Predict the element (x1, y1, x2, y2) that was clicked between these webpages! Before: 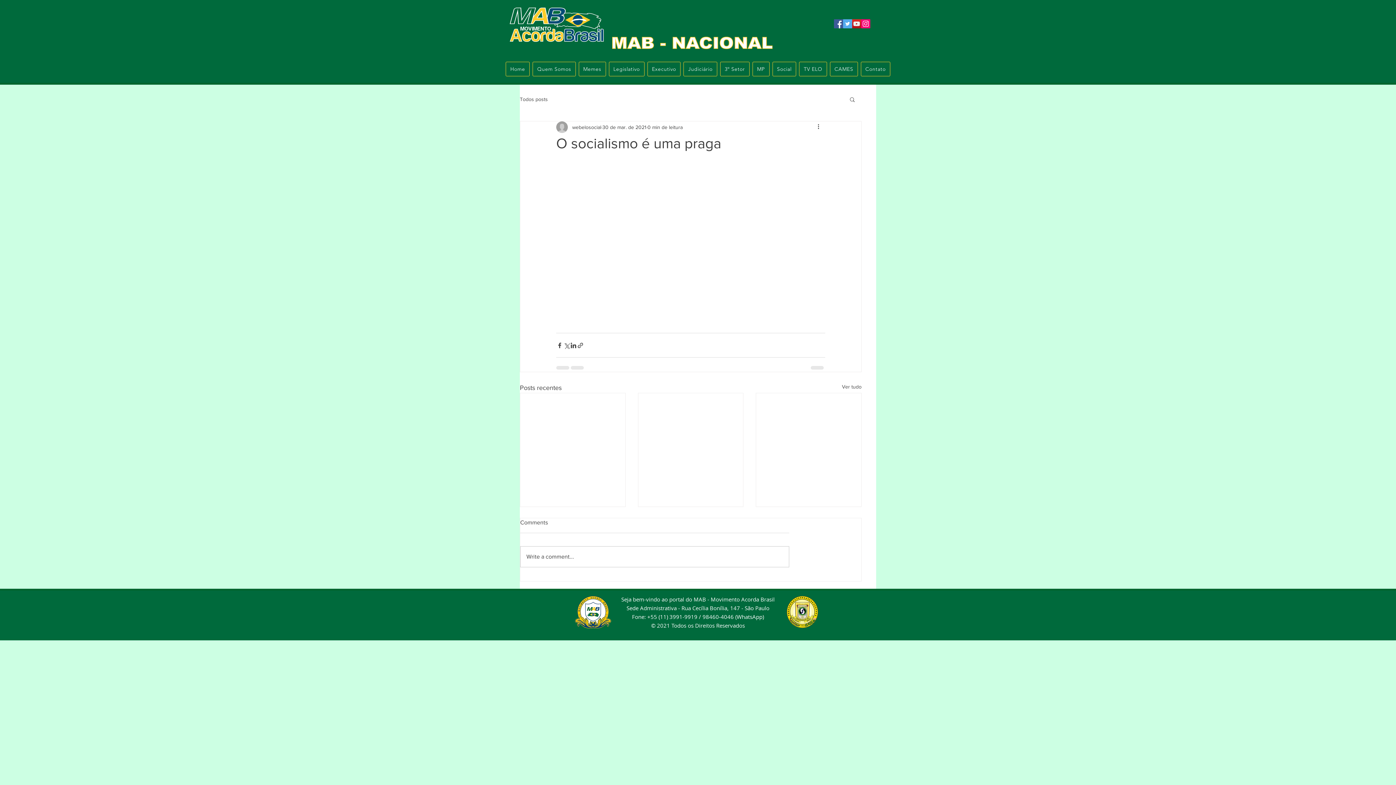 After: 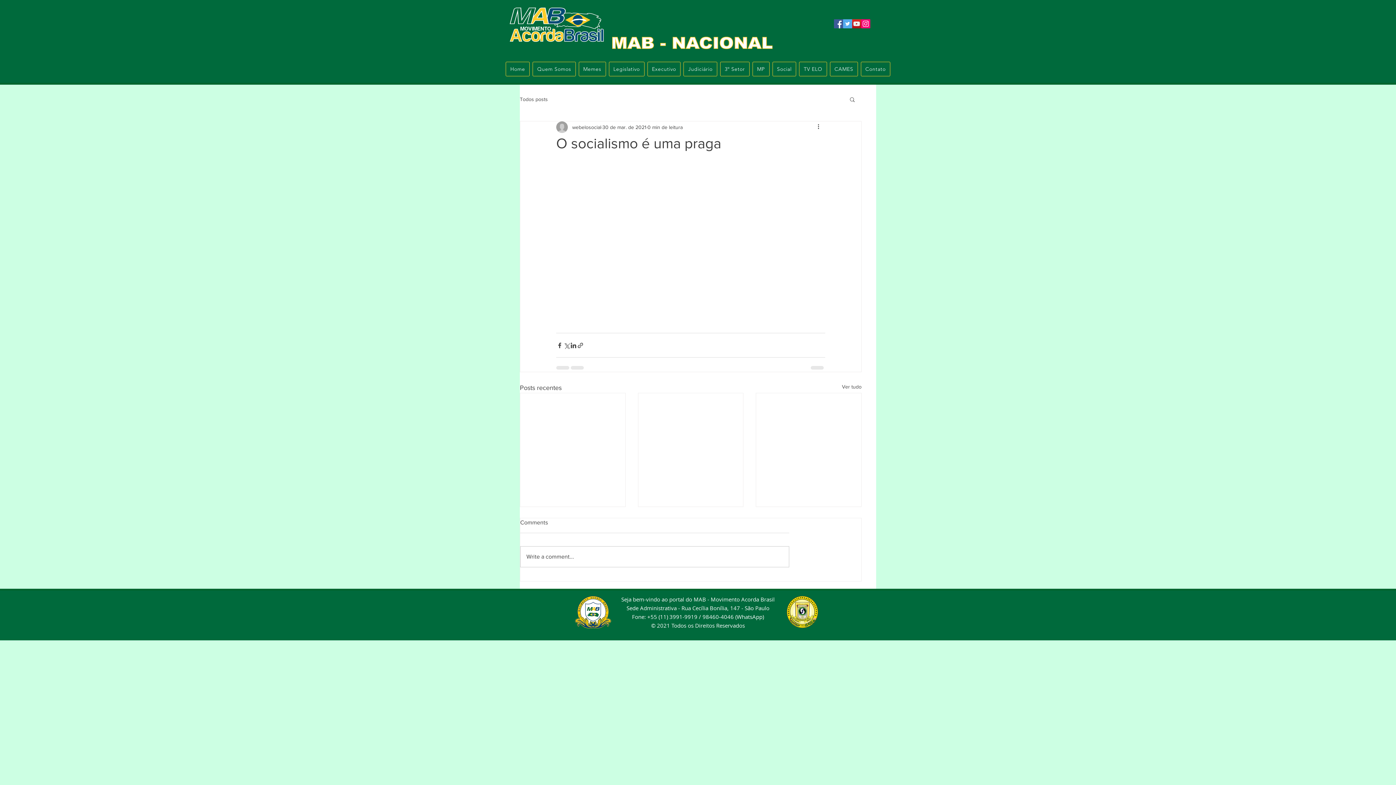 Action: bbox: (849, 96, 856, 102) label: Buscar